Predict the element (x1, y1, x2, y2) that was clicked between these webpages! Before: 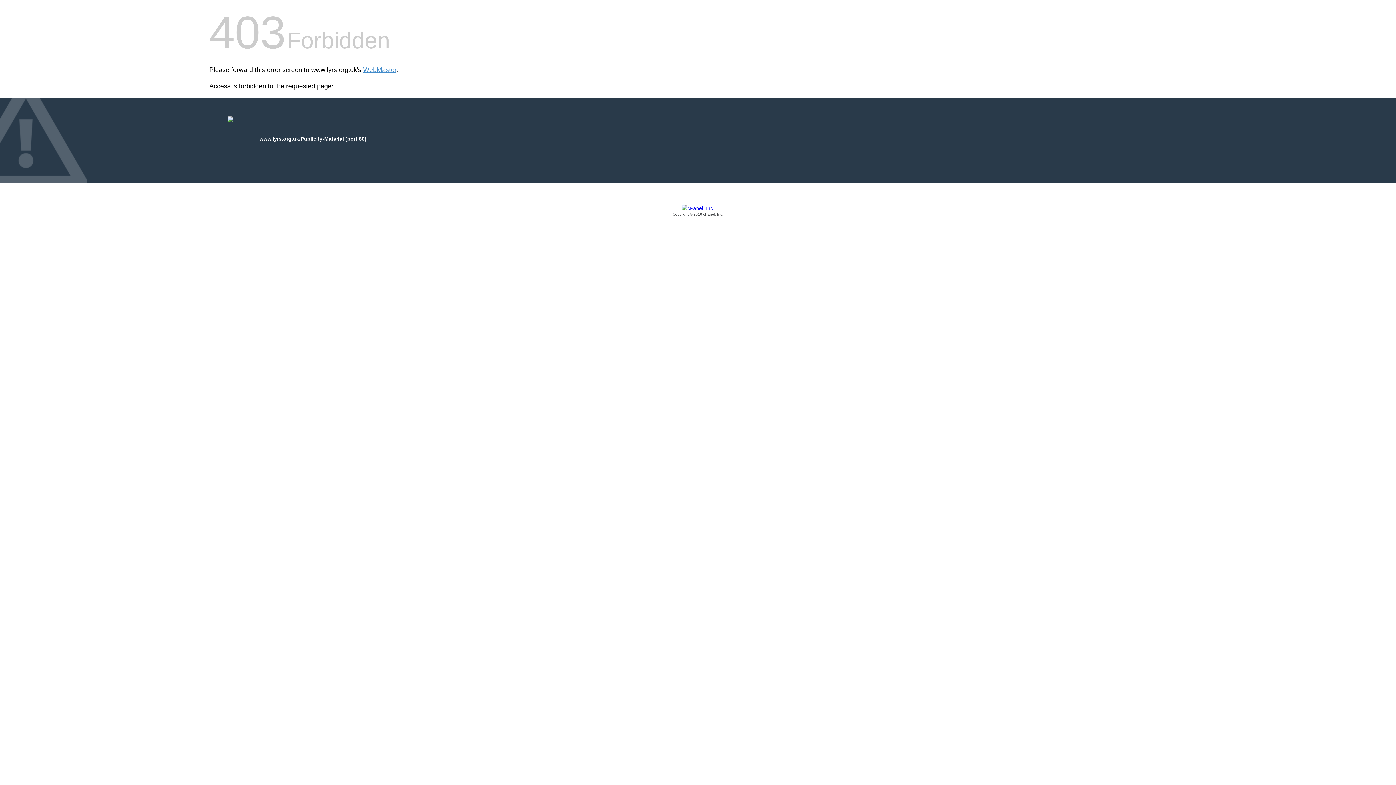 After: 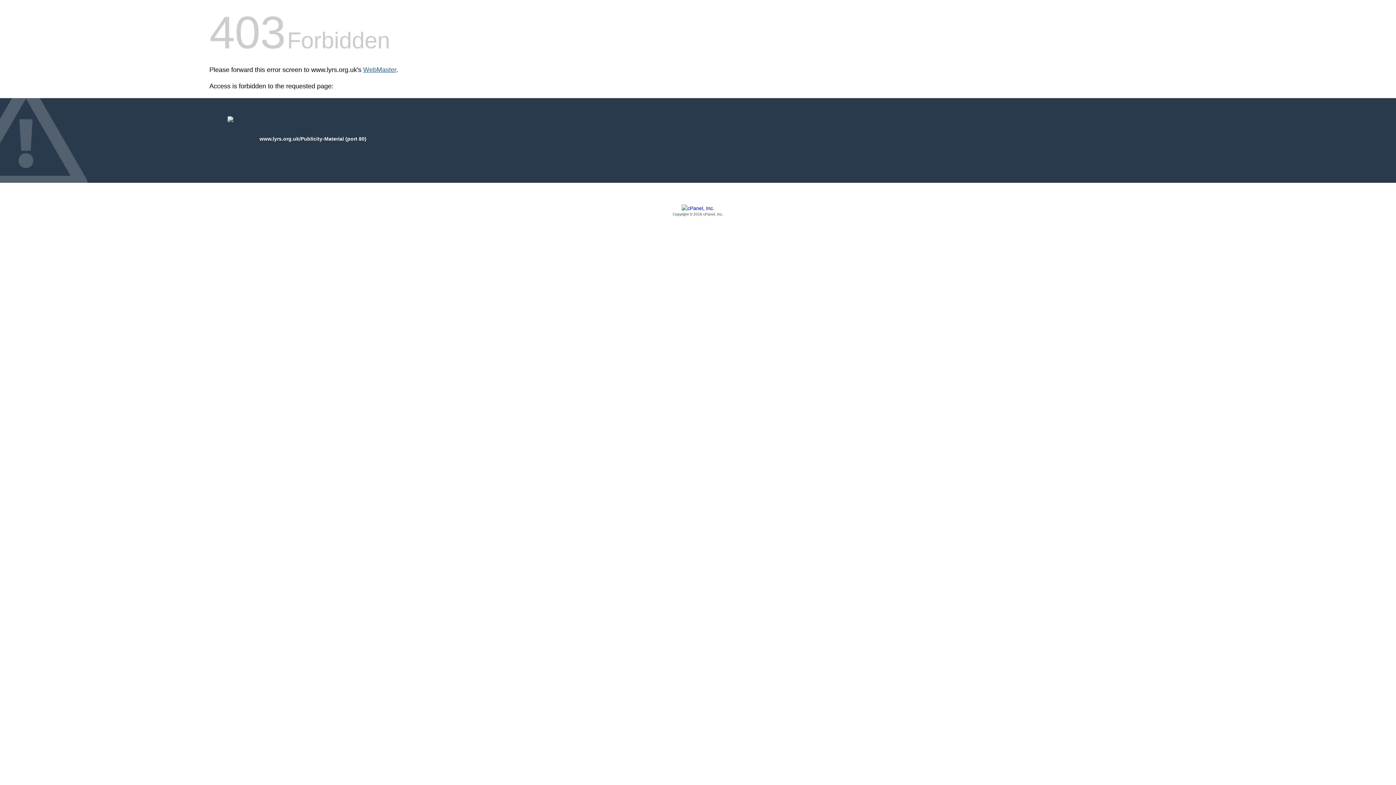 Action: label: WebMaster bbox: (363, 66, 396, 73)